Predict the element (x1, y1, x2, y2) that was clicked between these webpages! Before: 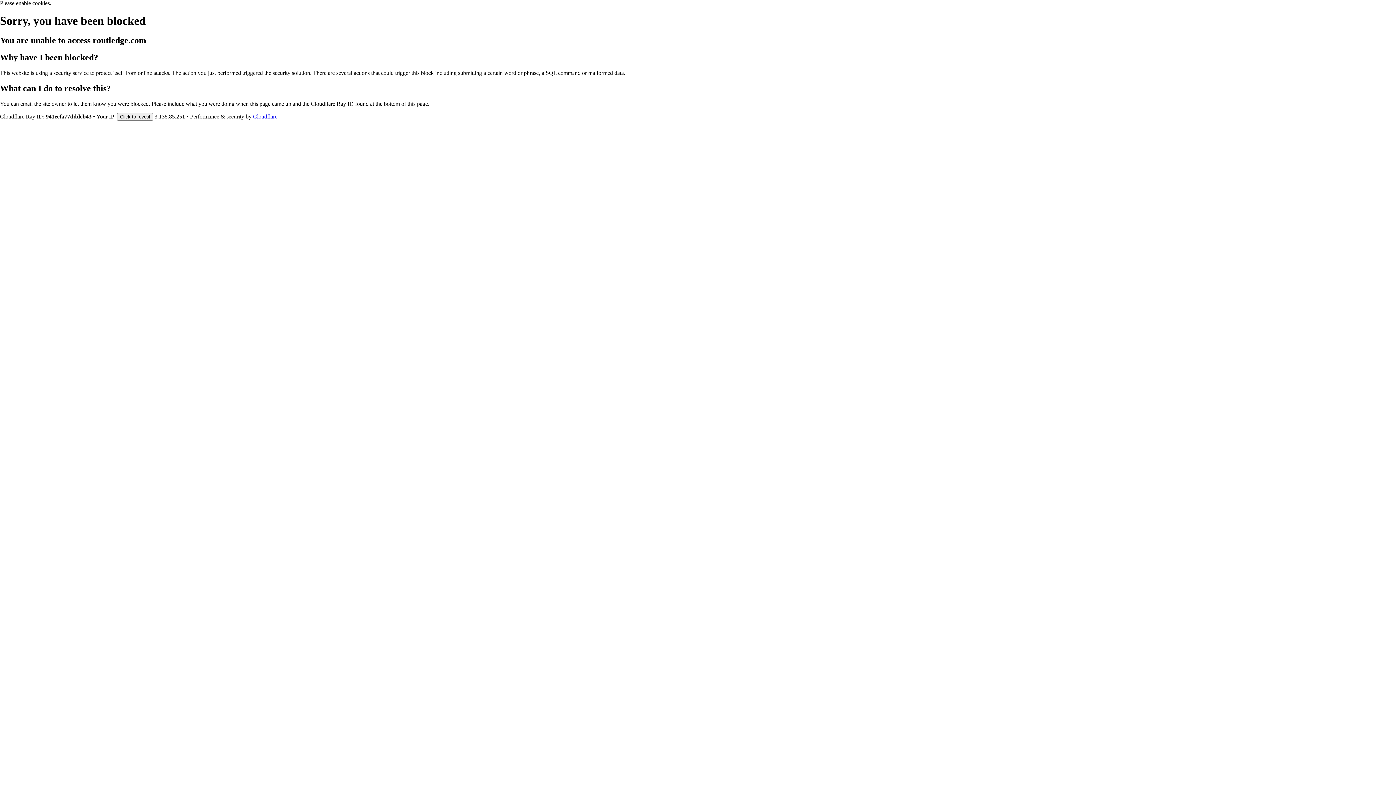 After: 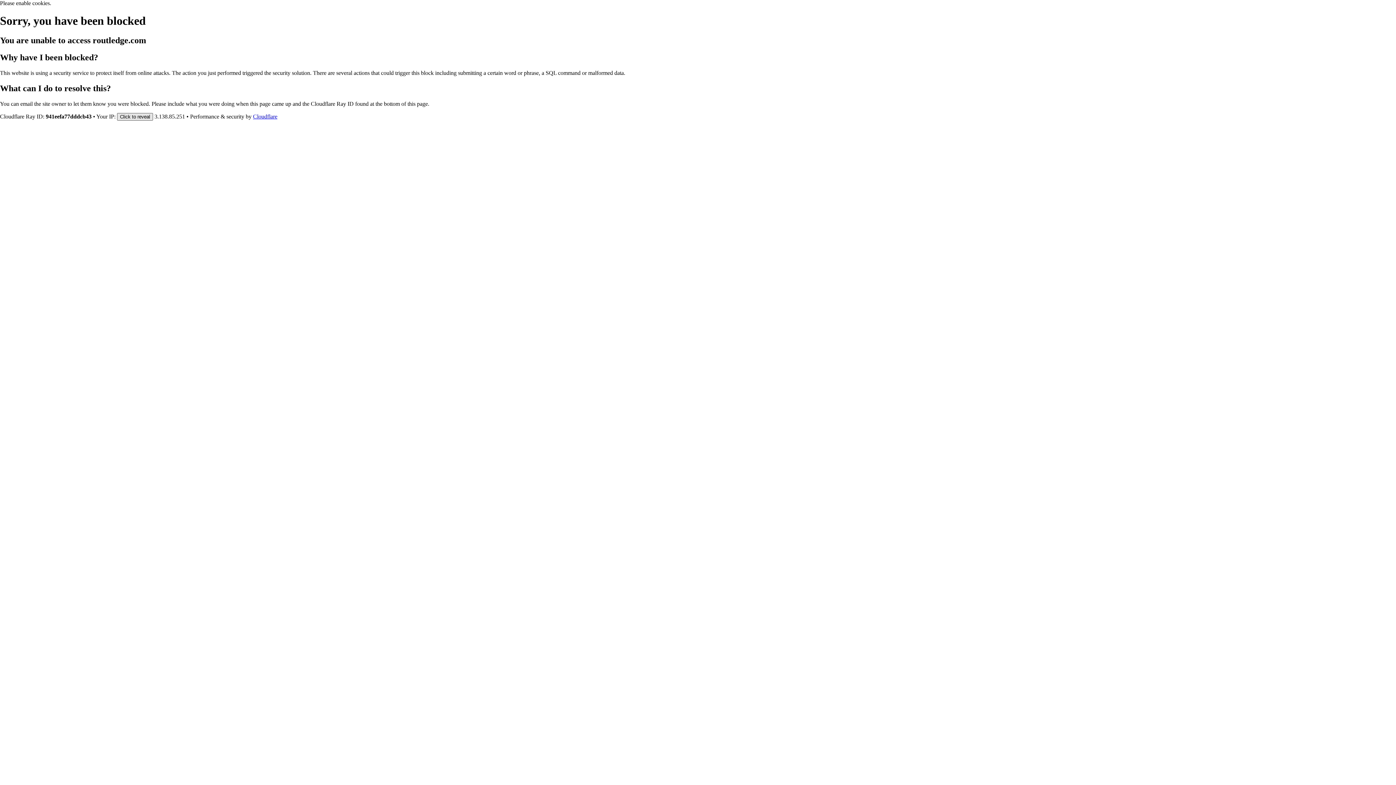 Action: label: Click to reveal bbox: (117, 112, 153, 120)